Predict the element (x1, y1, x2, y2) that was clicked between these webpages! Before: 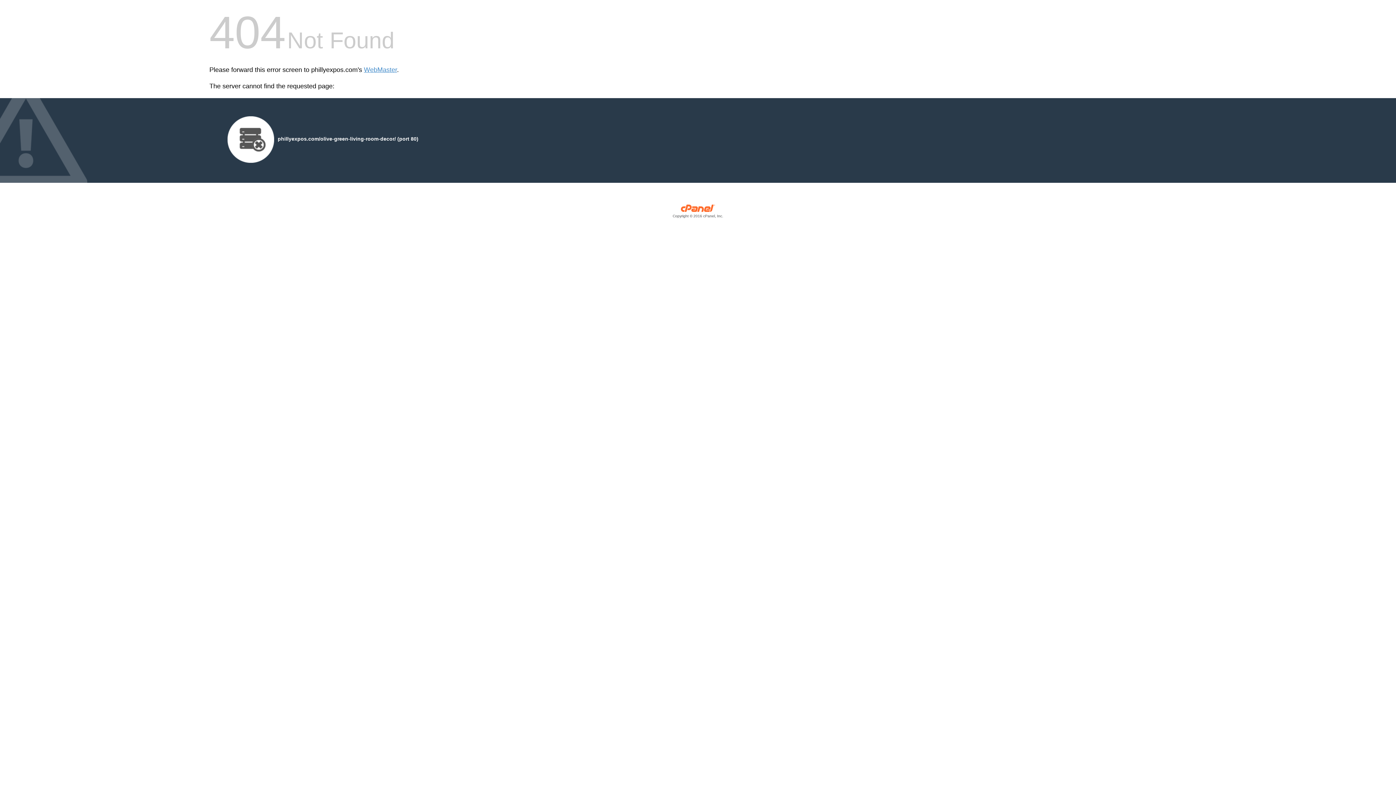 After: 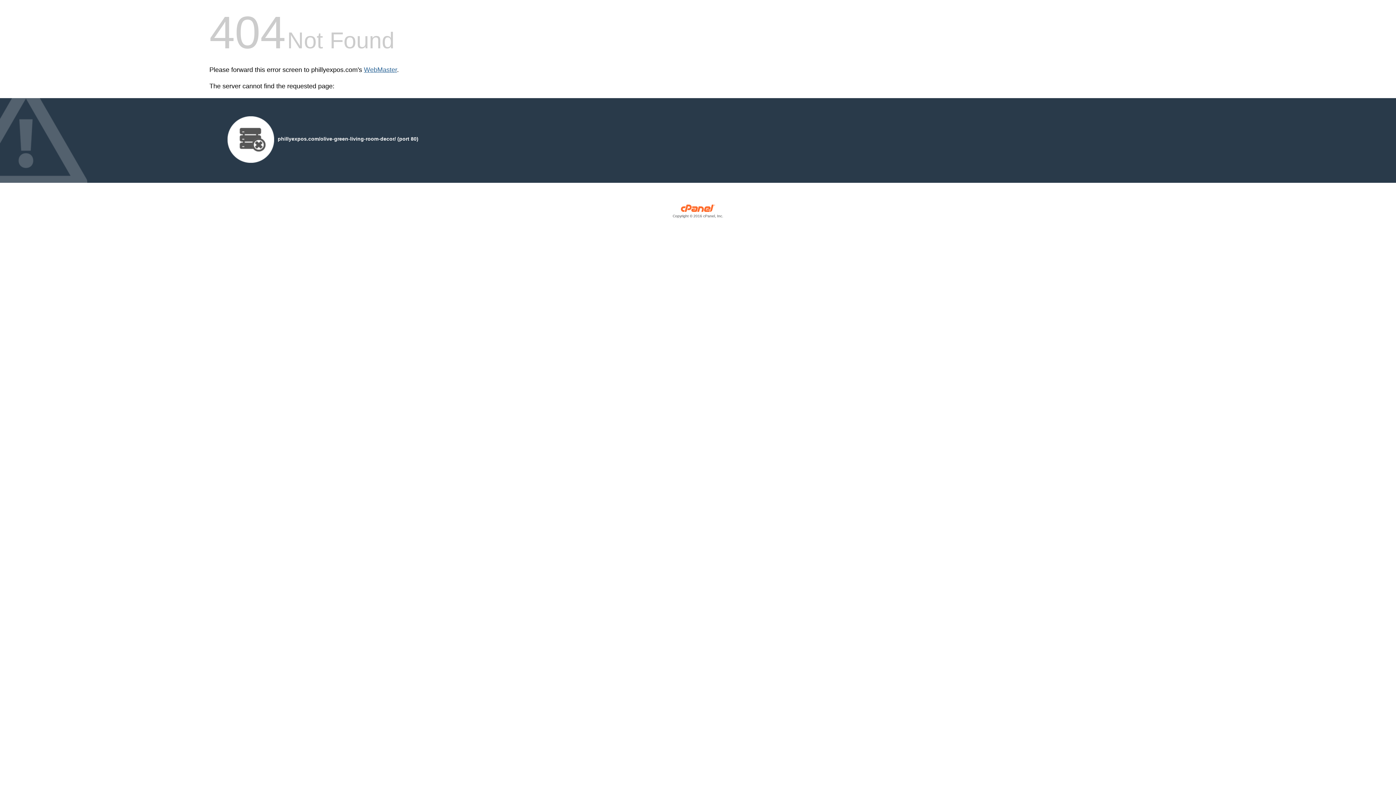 Action: bbox: (364, 66, 397, 73) label: WebMaster